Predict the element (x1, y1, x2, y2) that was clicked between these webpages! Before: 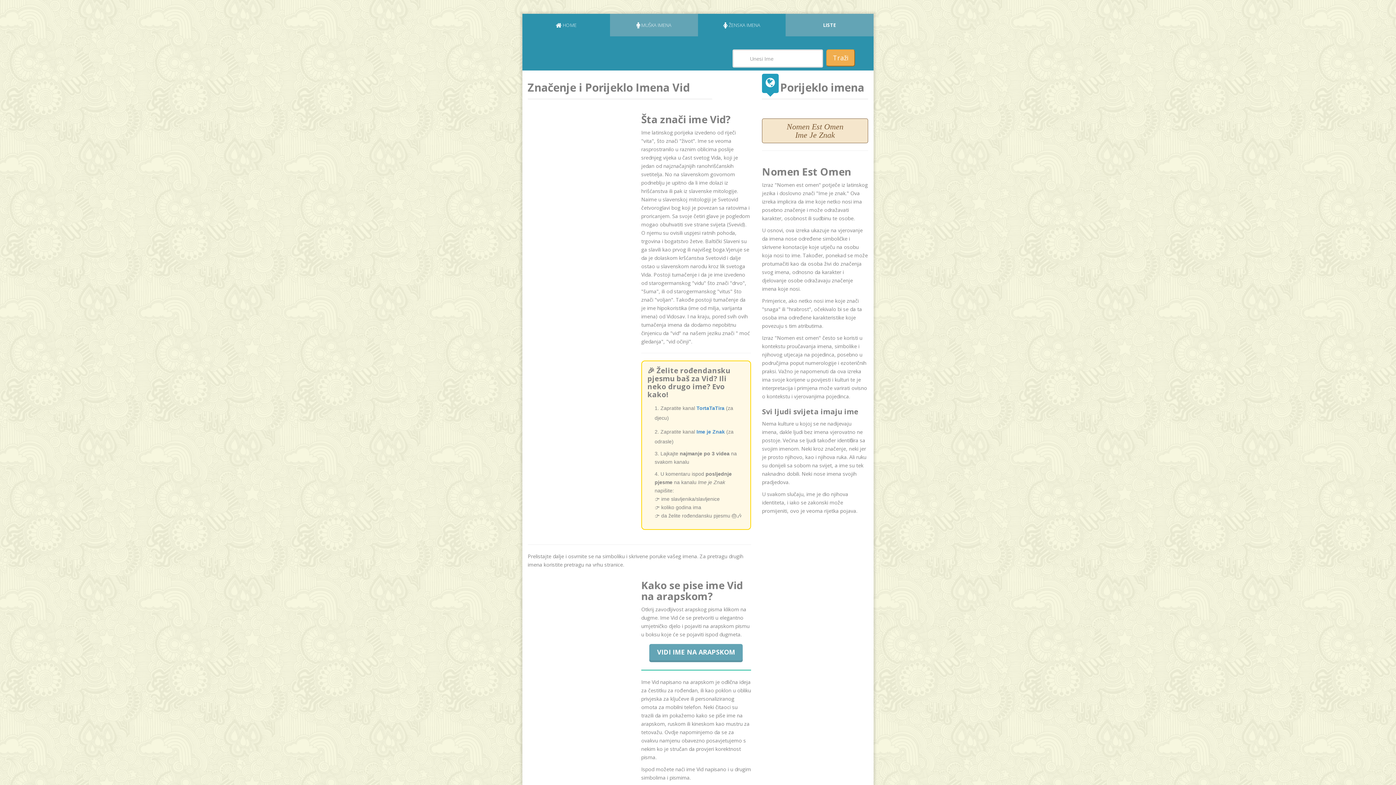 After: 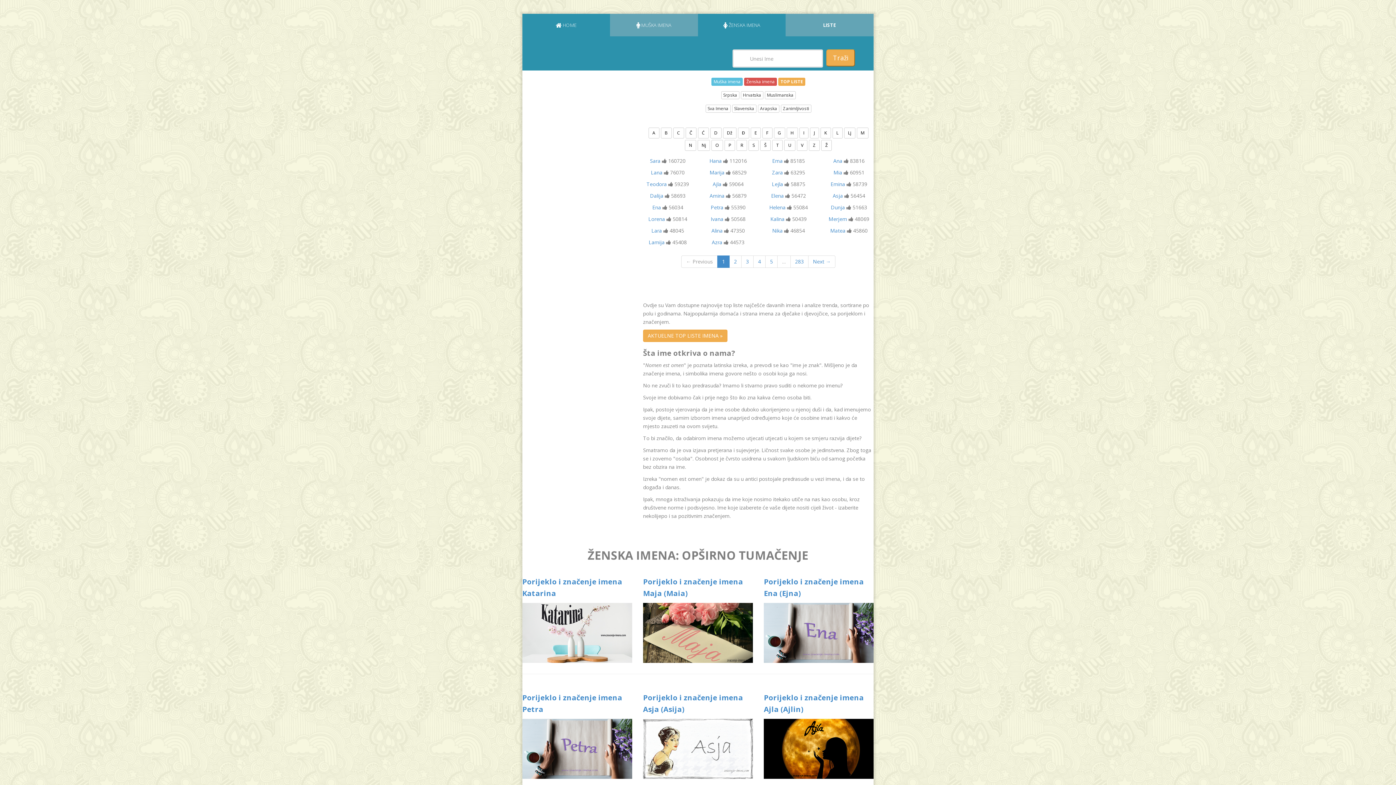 Action: bbox: (698, 13, 785, 36) label:  ŽENSKA IMENA